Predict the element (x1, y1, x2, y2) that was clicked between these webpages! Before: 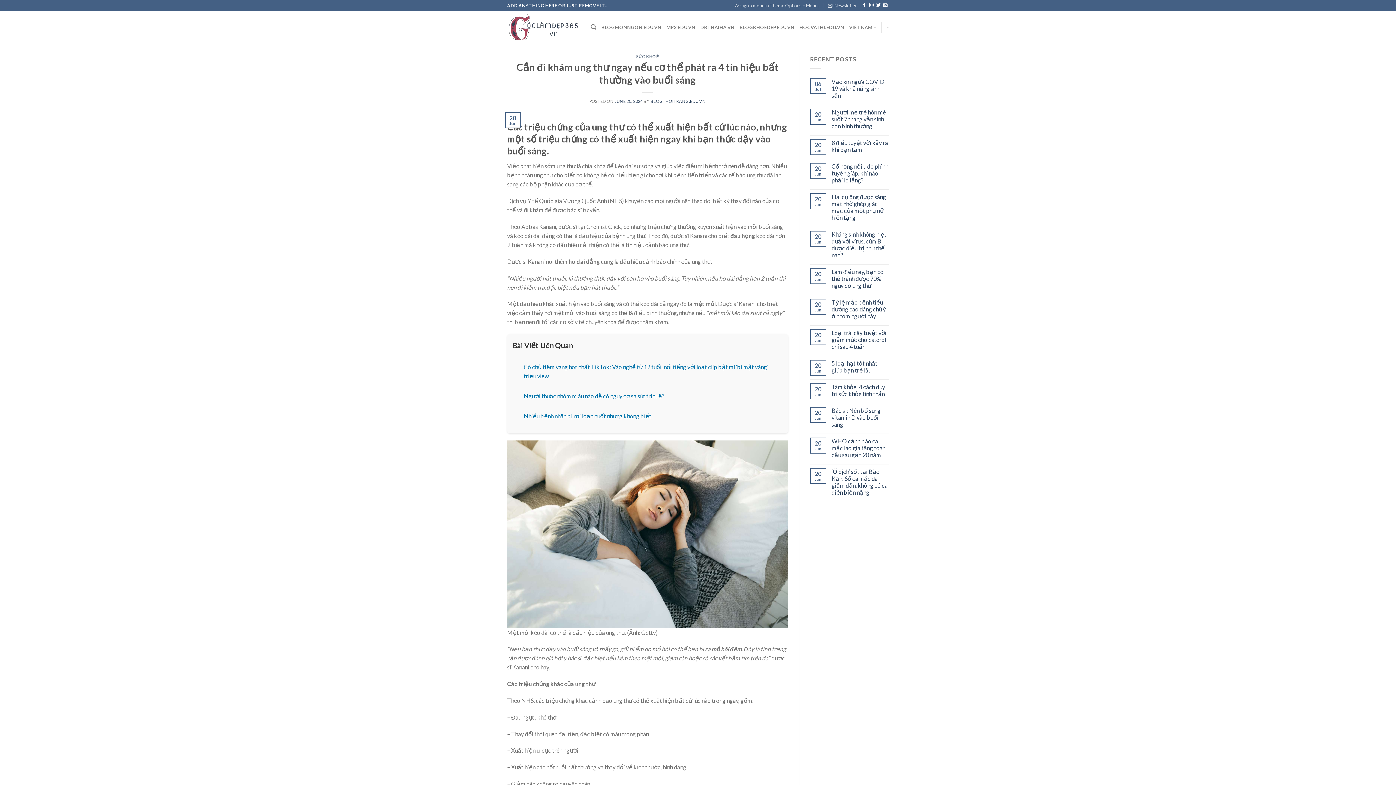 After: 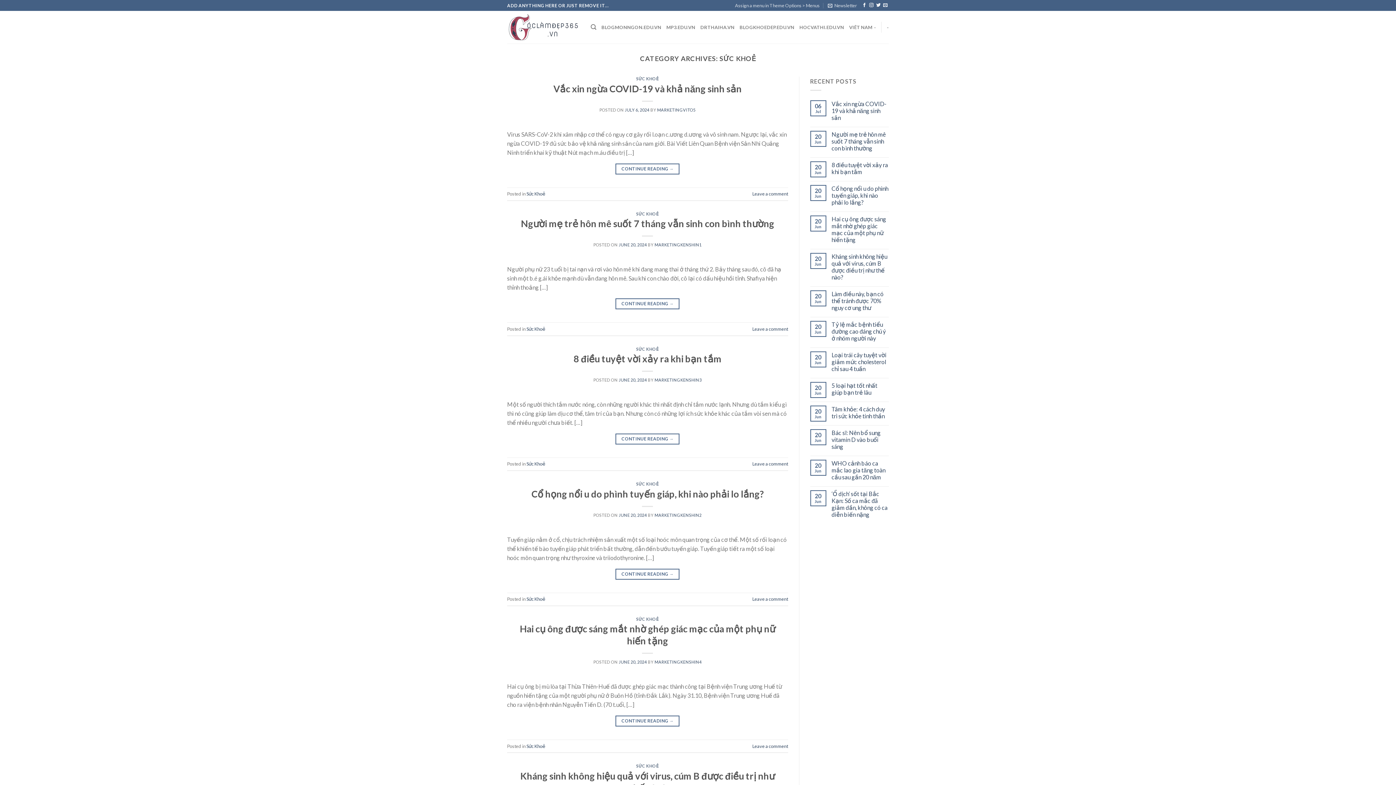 Action: label: SỨC KHOẺ bbox: (636, 54, 659, 58)